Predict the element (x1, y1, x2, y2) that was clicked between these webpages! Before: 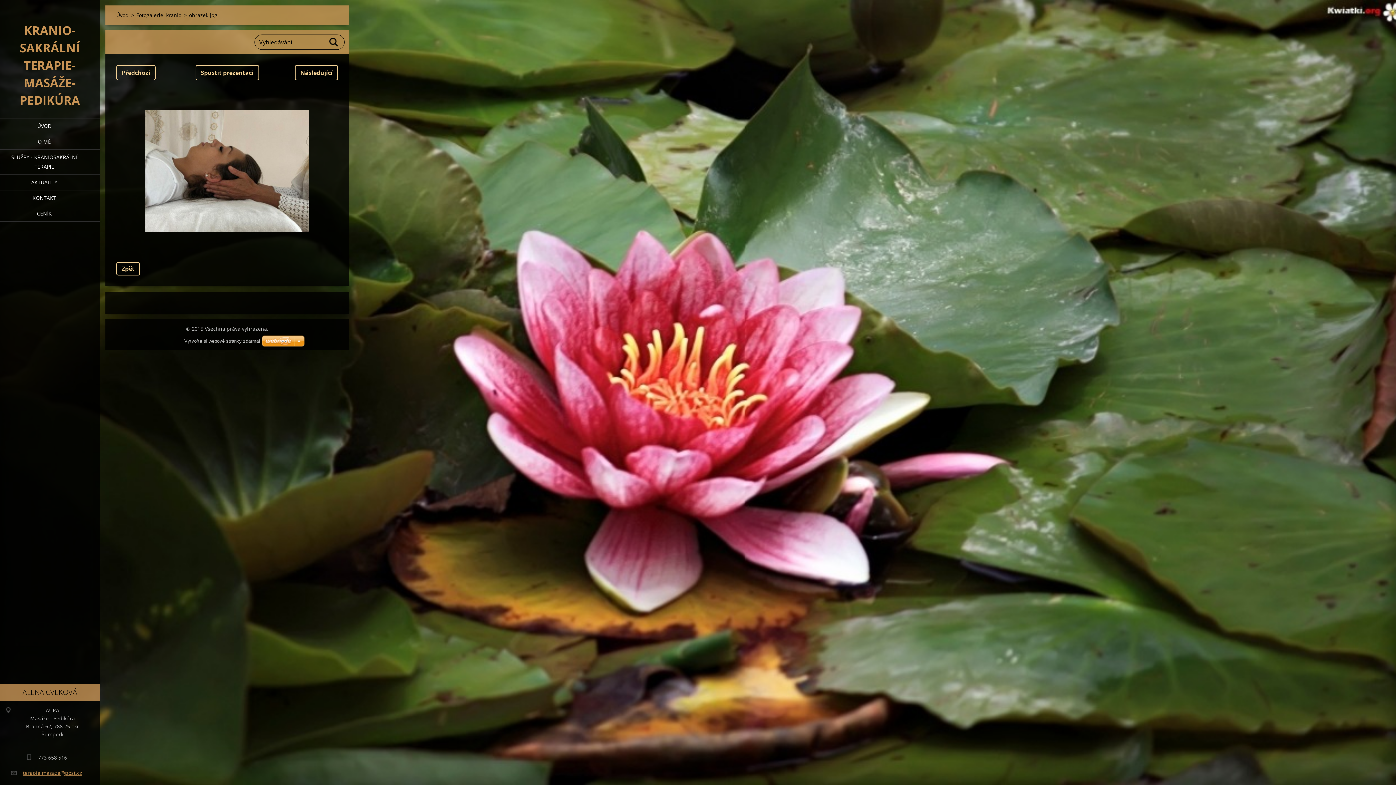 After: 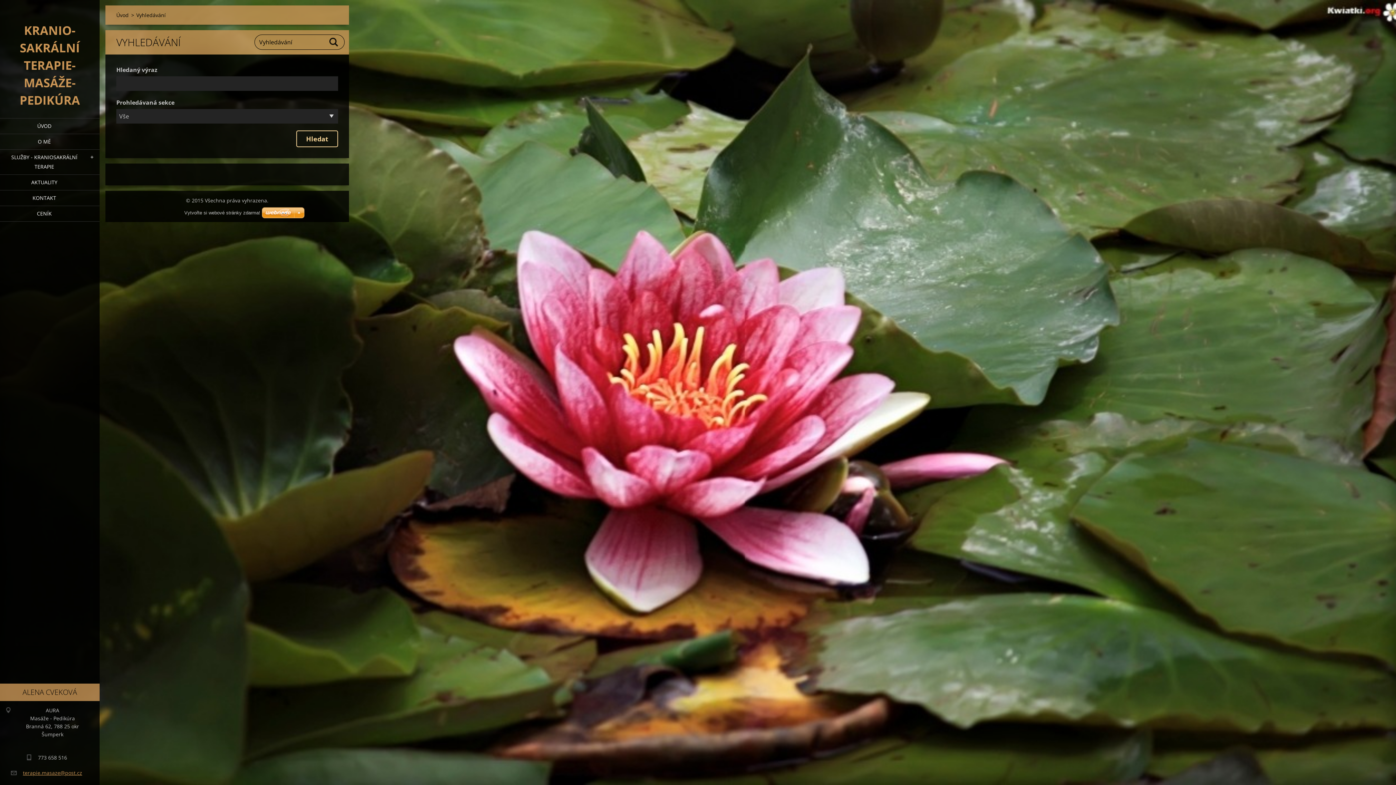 Action: bbox: (329, 36, 338, 47) label: Hledat